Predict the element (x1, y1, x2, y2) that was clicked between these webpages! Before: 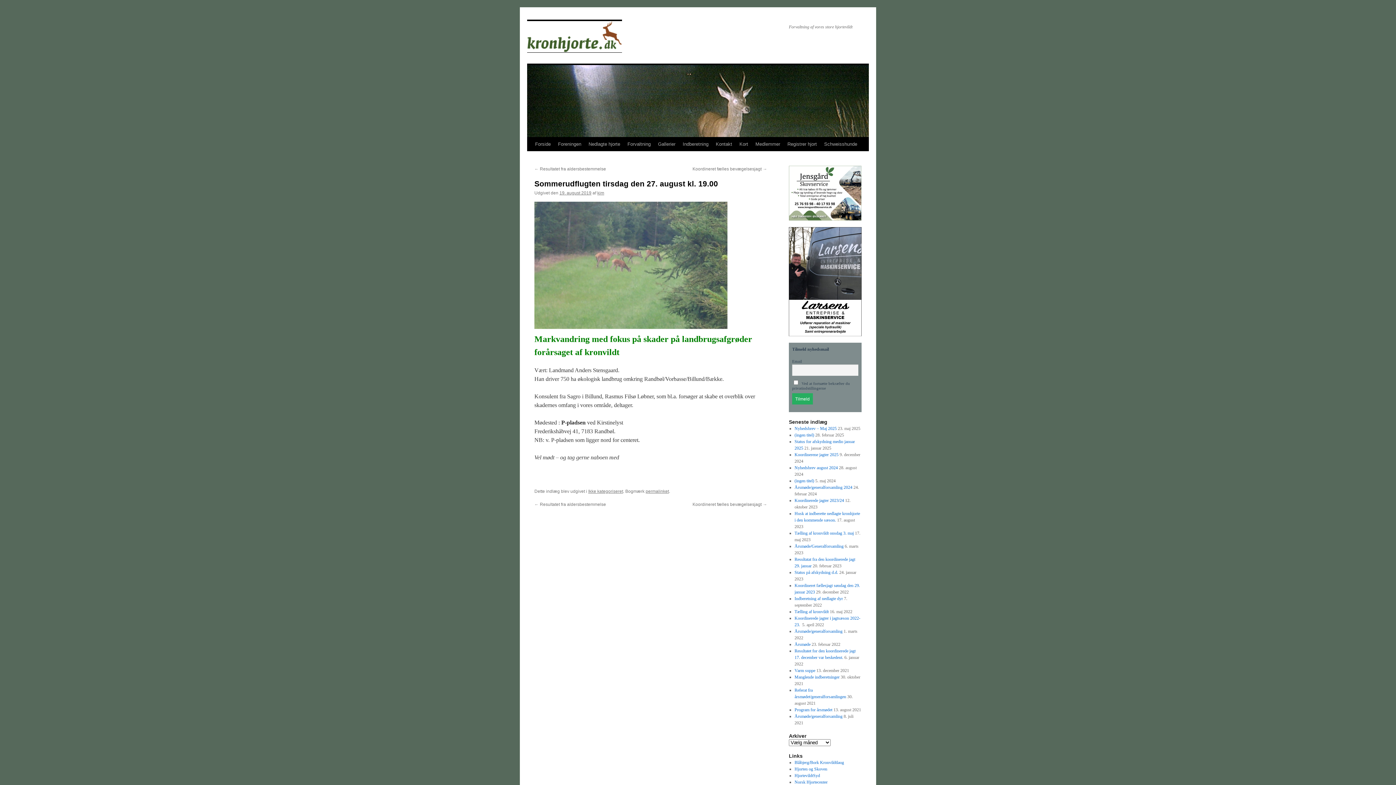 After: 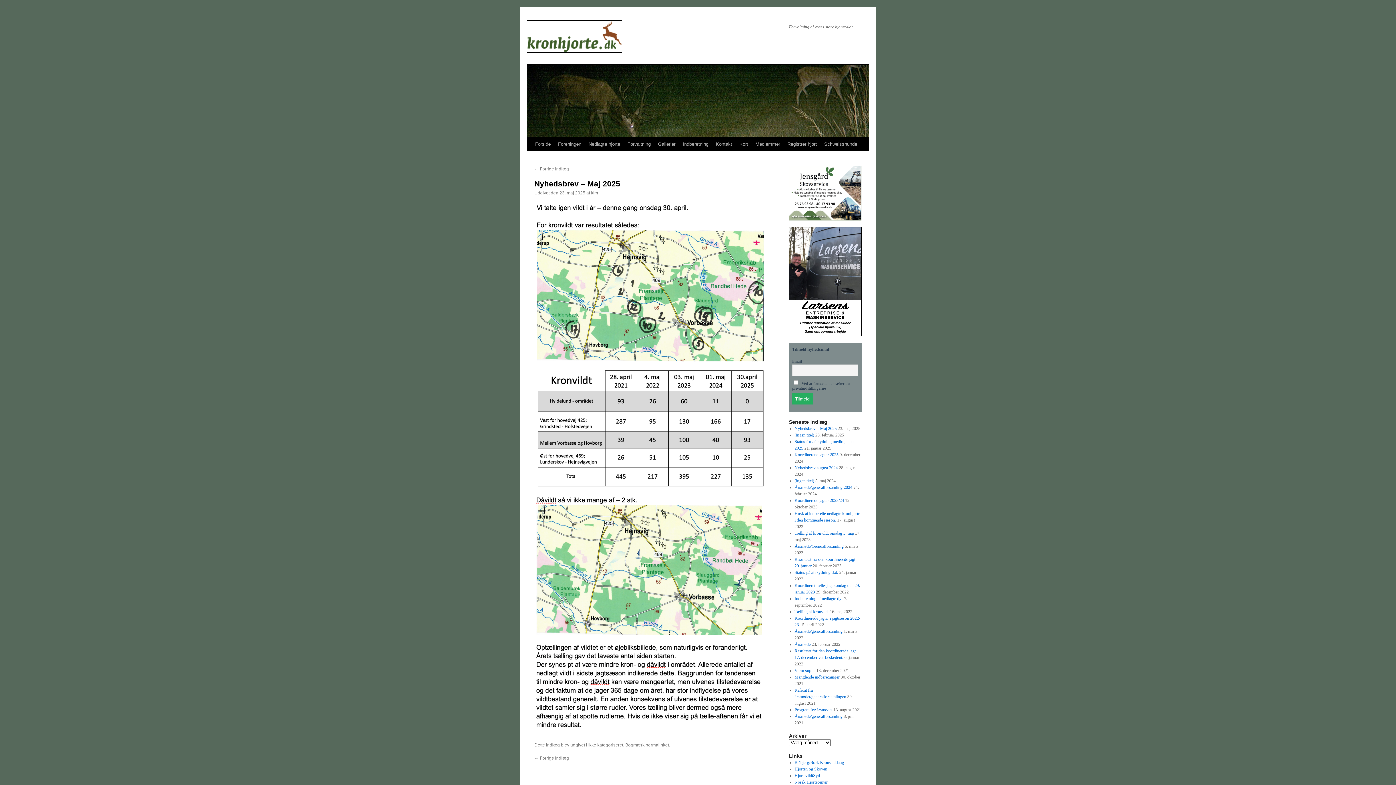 Action: bbox: (794, 426, 836, 431) label: Nyhedsbrev – Maj 2025